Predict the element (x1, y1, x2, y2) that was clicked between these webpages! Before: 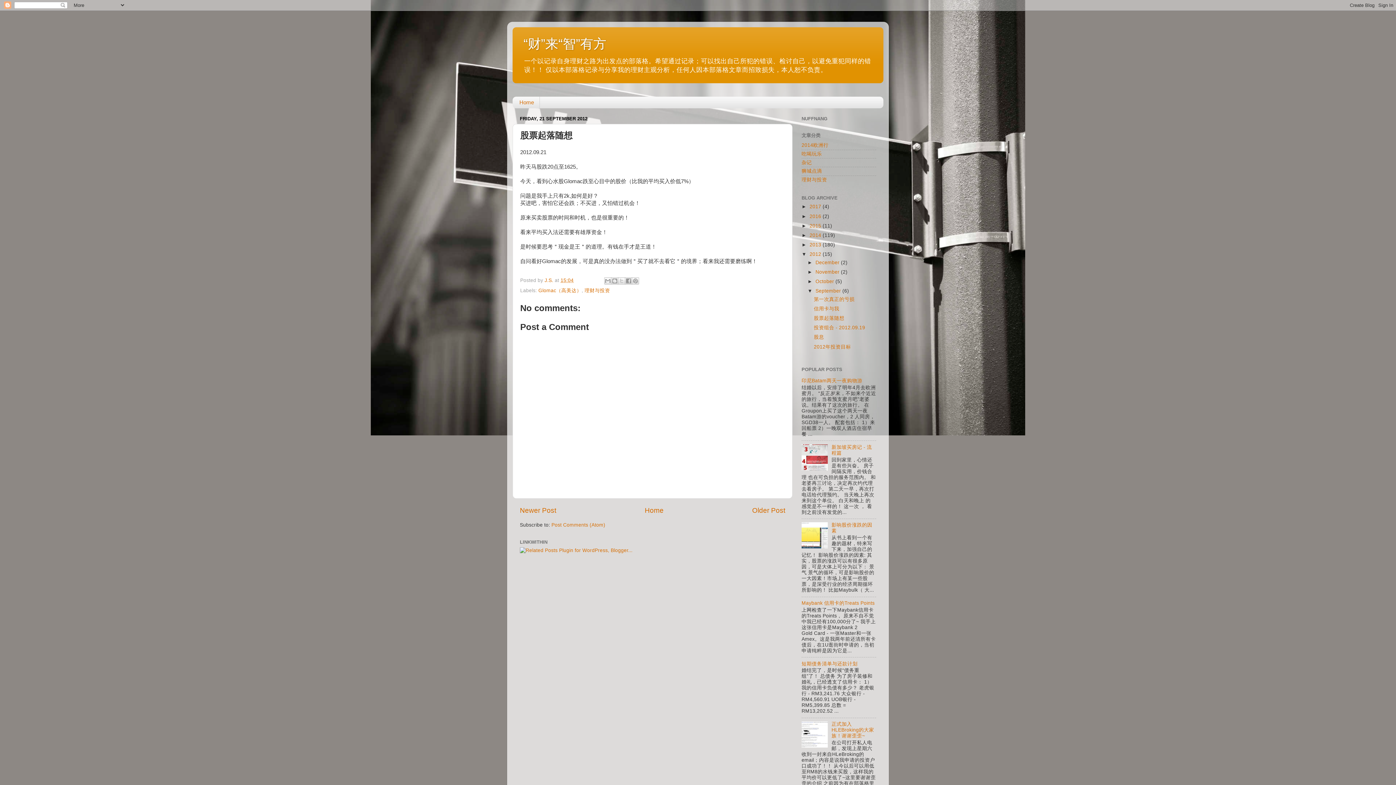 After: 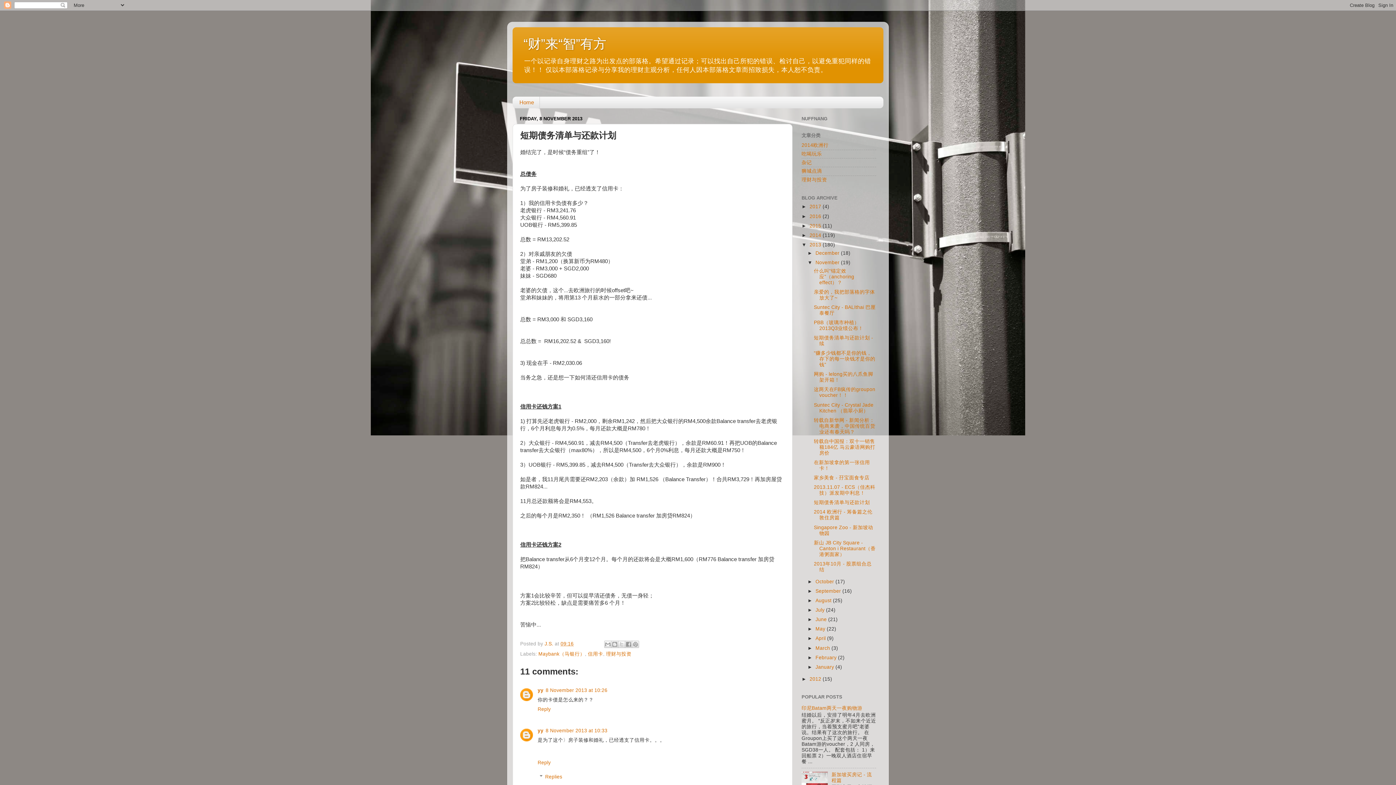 Action: label: 短期债务清单与还款计划 bbox: (801, 661, 857, 666)